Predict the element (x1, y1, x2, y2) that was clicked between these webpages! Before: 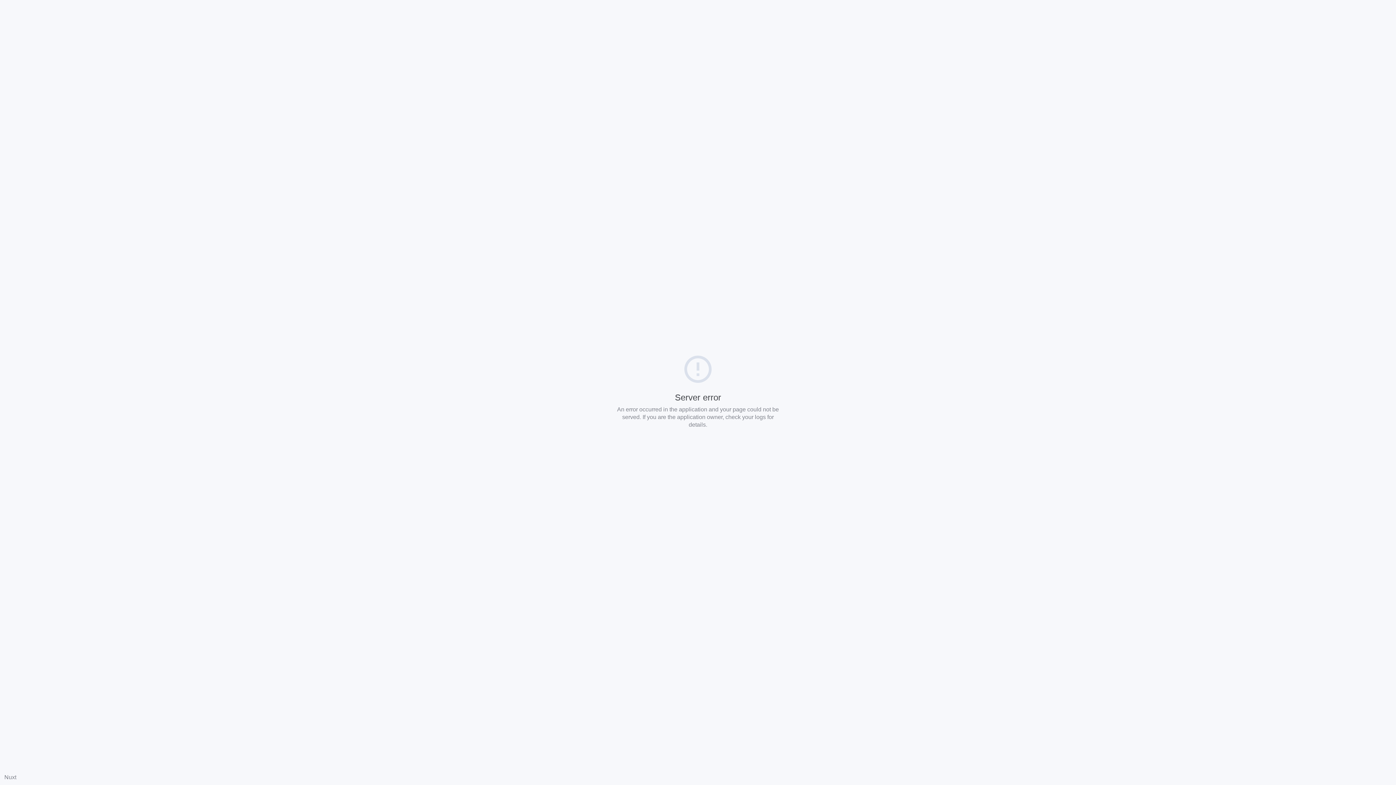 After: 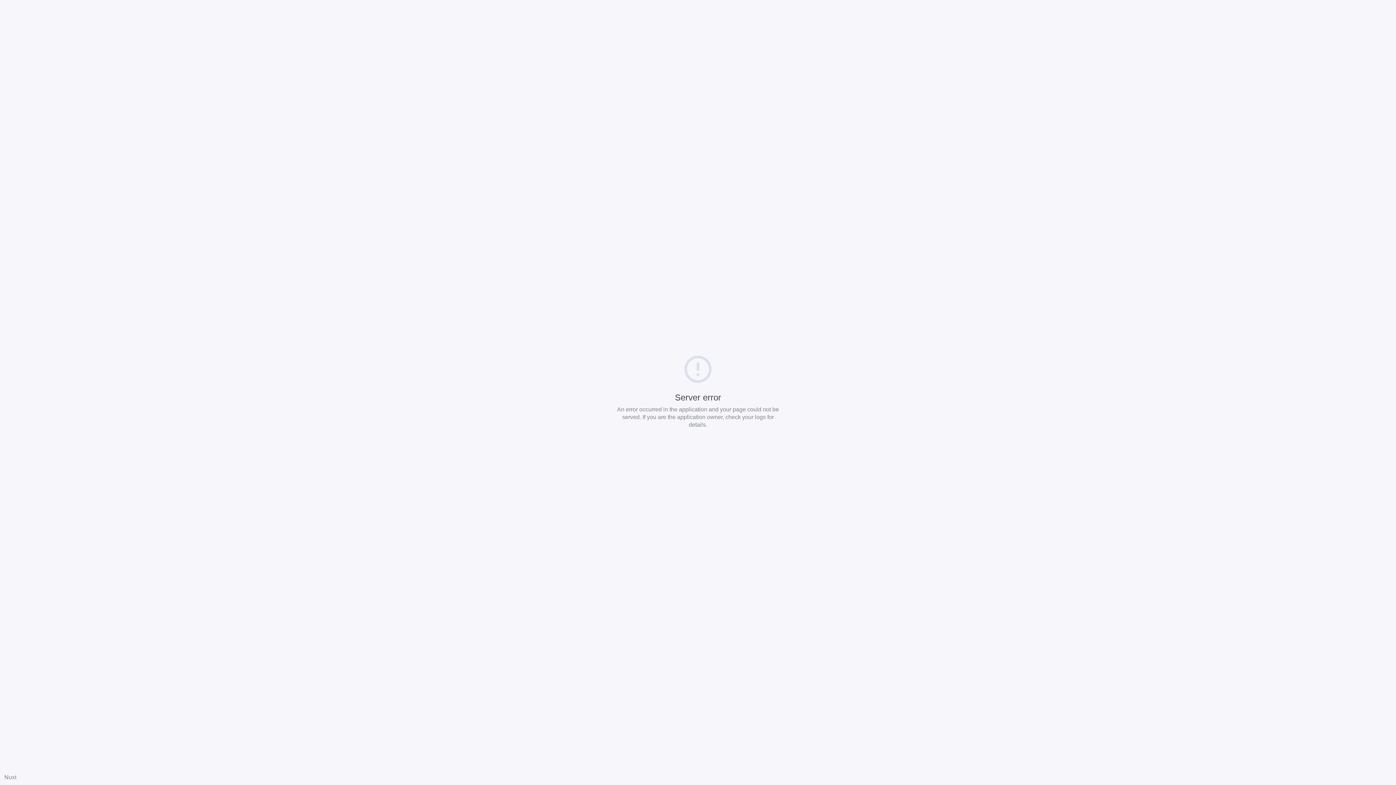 Action: bbox: (4, 774, 16, 780) label: Nuxt